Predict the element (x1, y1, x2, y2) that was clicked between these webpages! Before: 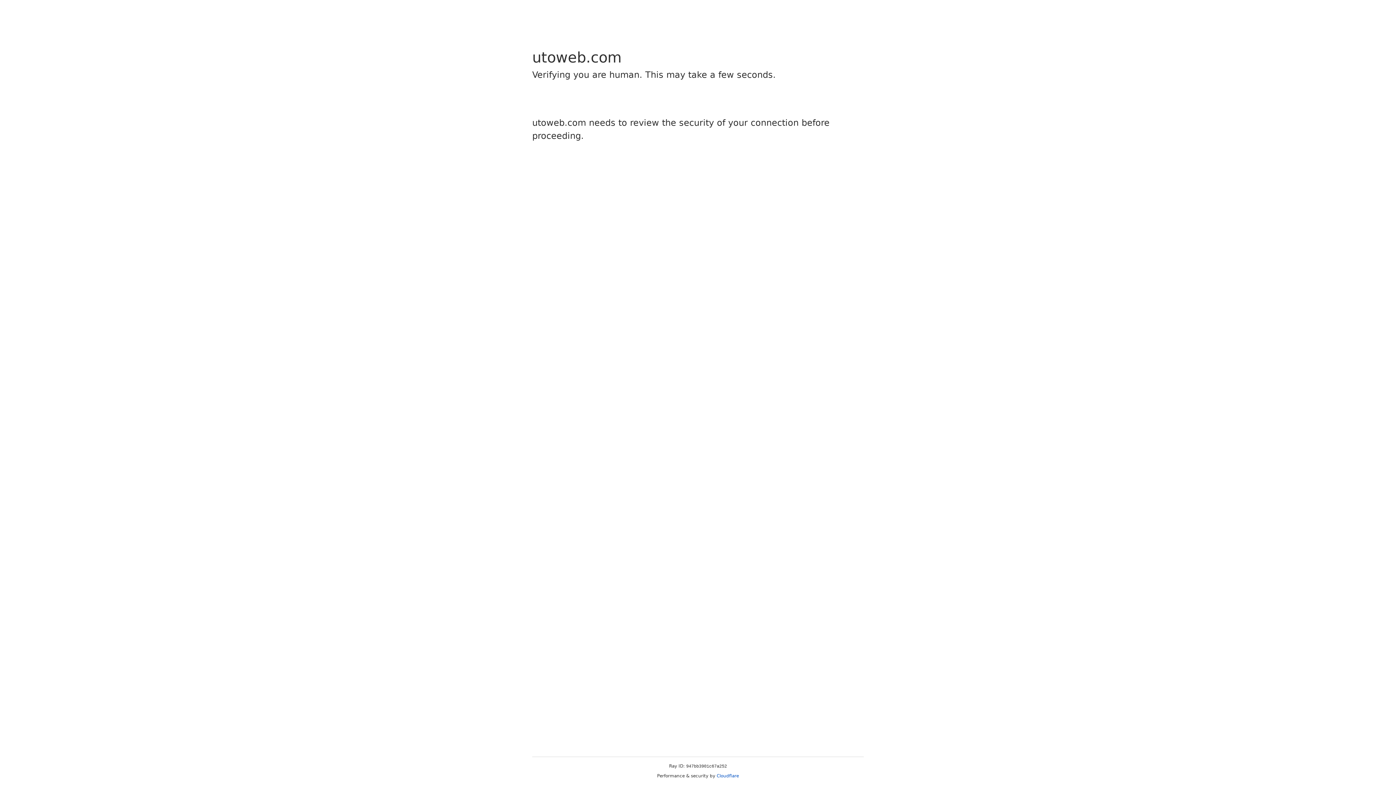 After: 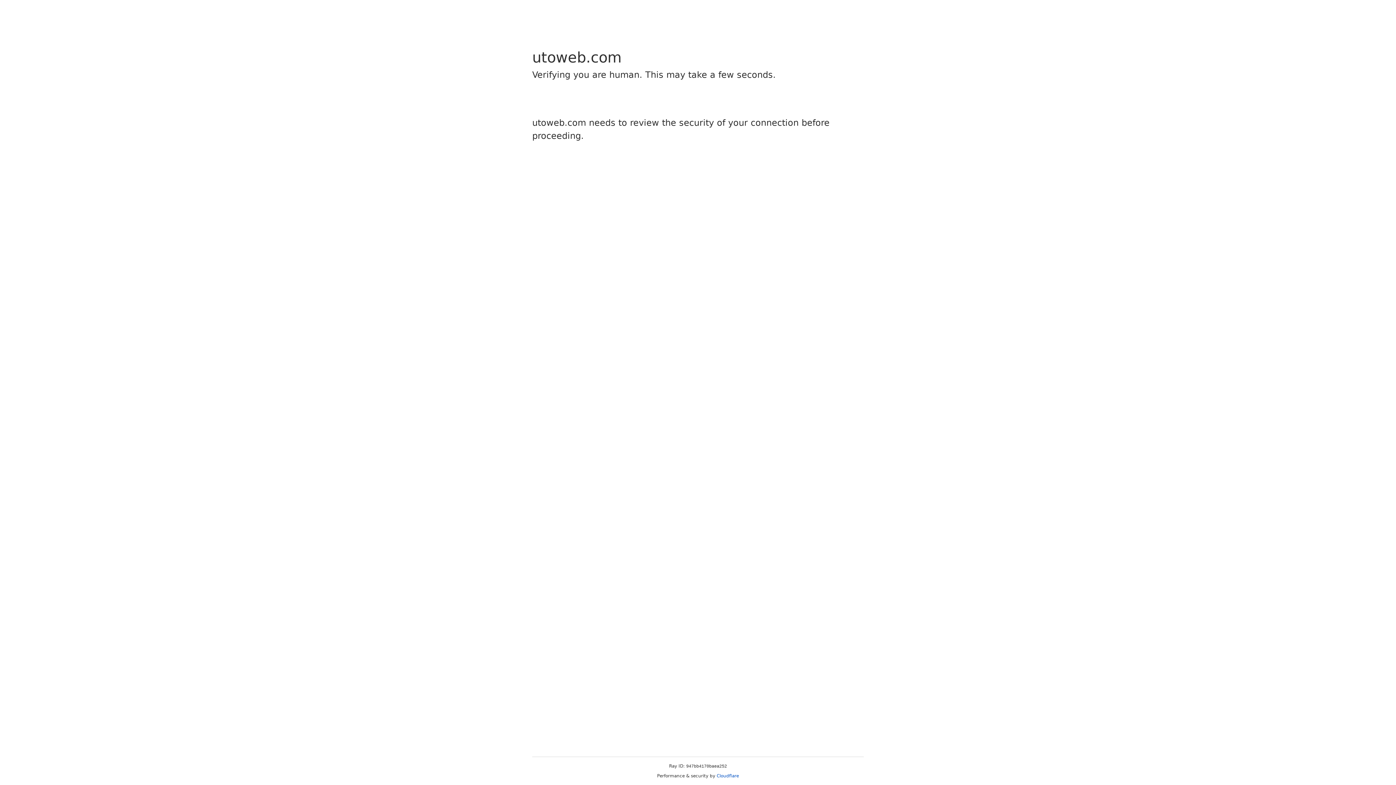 Action: bbox: (716, 773, 739, 778) label: Cloudflare